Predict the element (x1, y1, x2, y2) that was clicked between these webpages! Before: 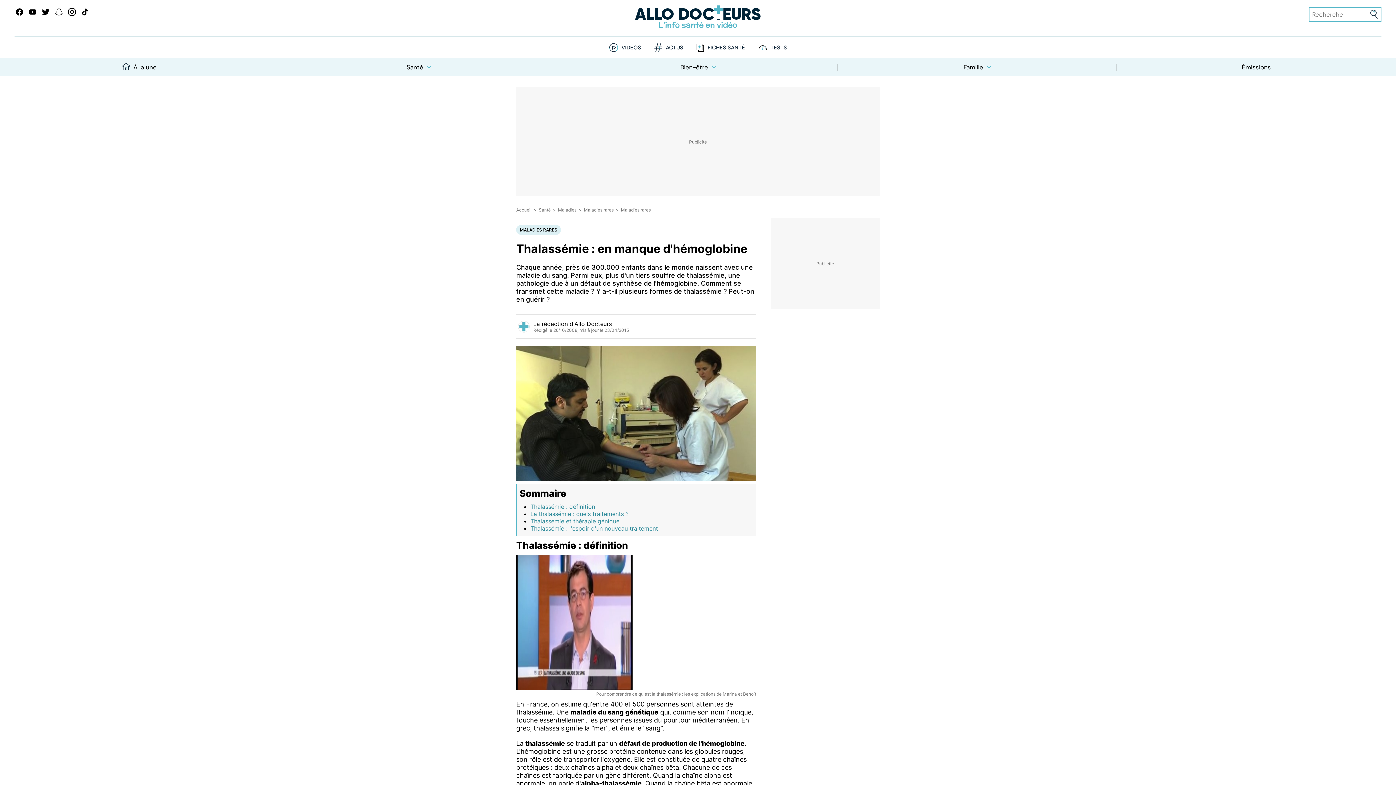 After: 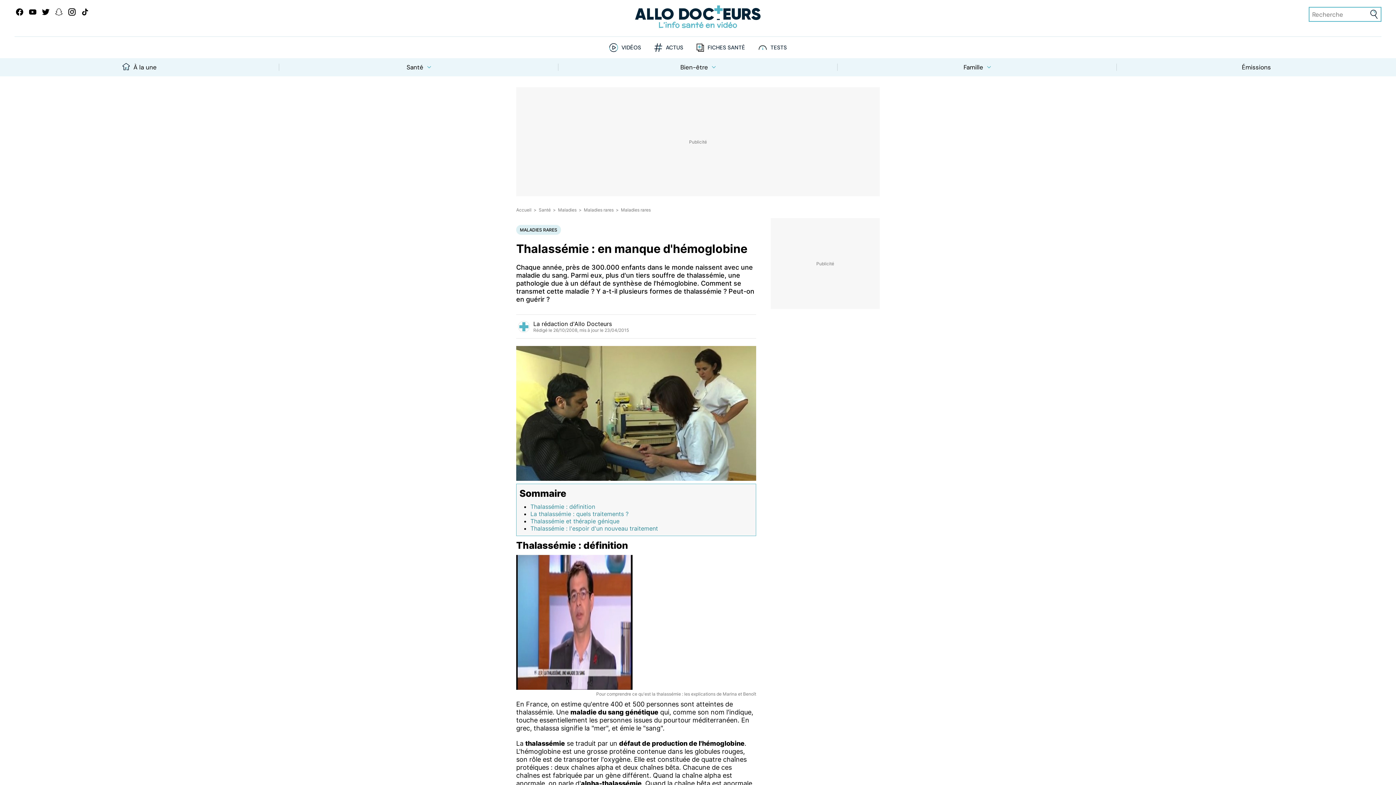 Action: bbox: (53, 8, 64, 18)